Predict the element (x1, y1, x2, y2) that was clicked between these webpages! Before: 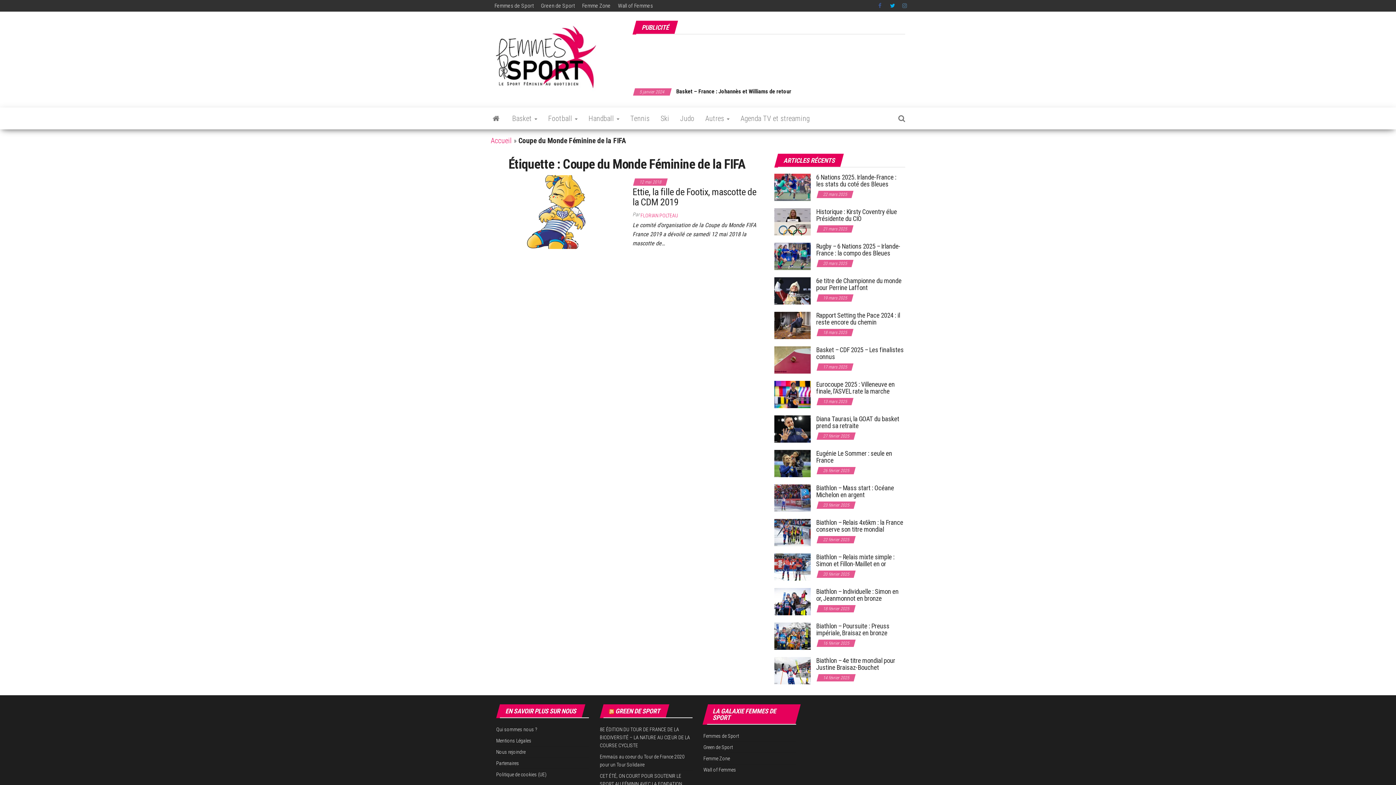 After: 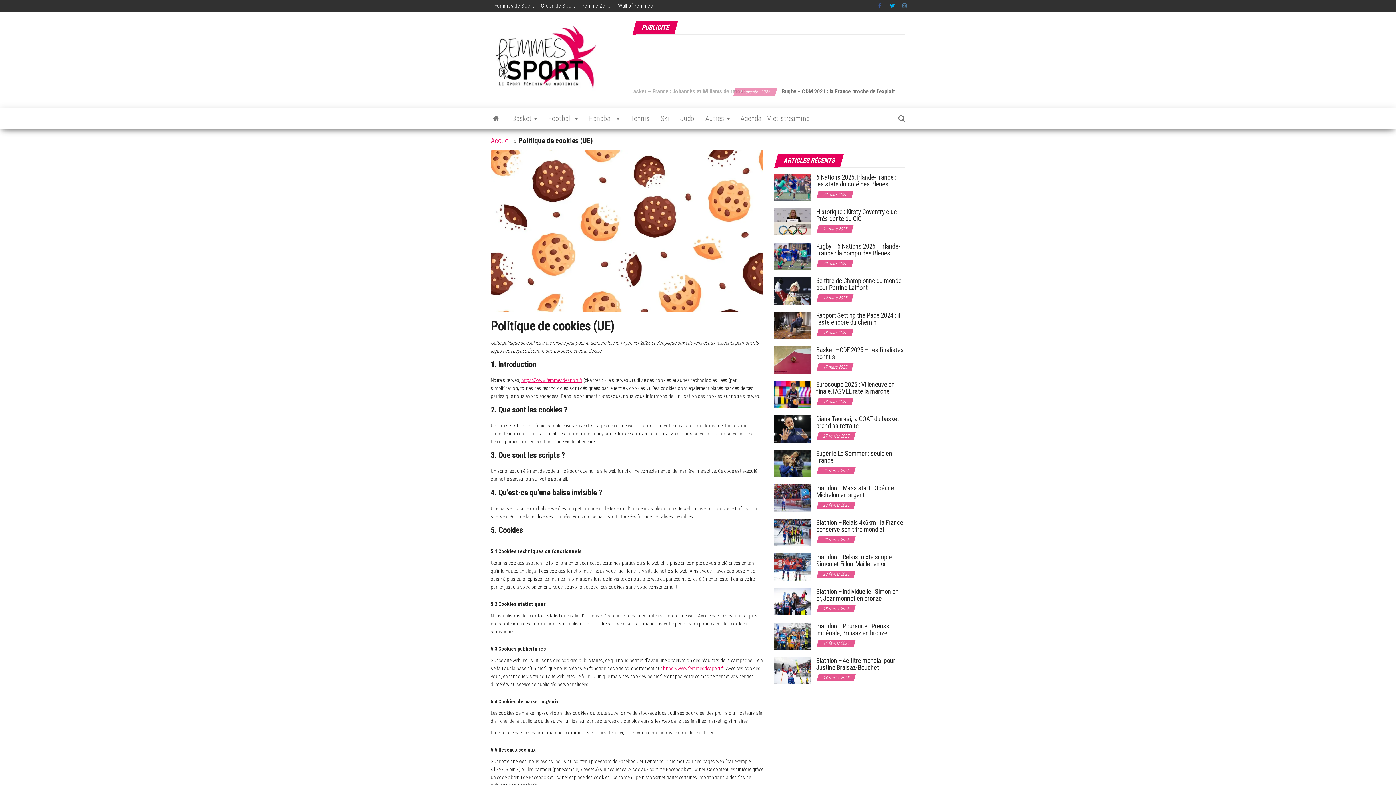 Action: label: Politique de cookies (UE) bbox: (496, 772, 546, 777)